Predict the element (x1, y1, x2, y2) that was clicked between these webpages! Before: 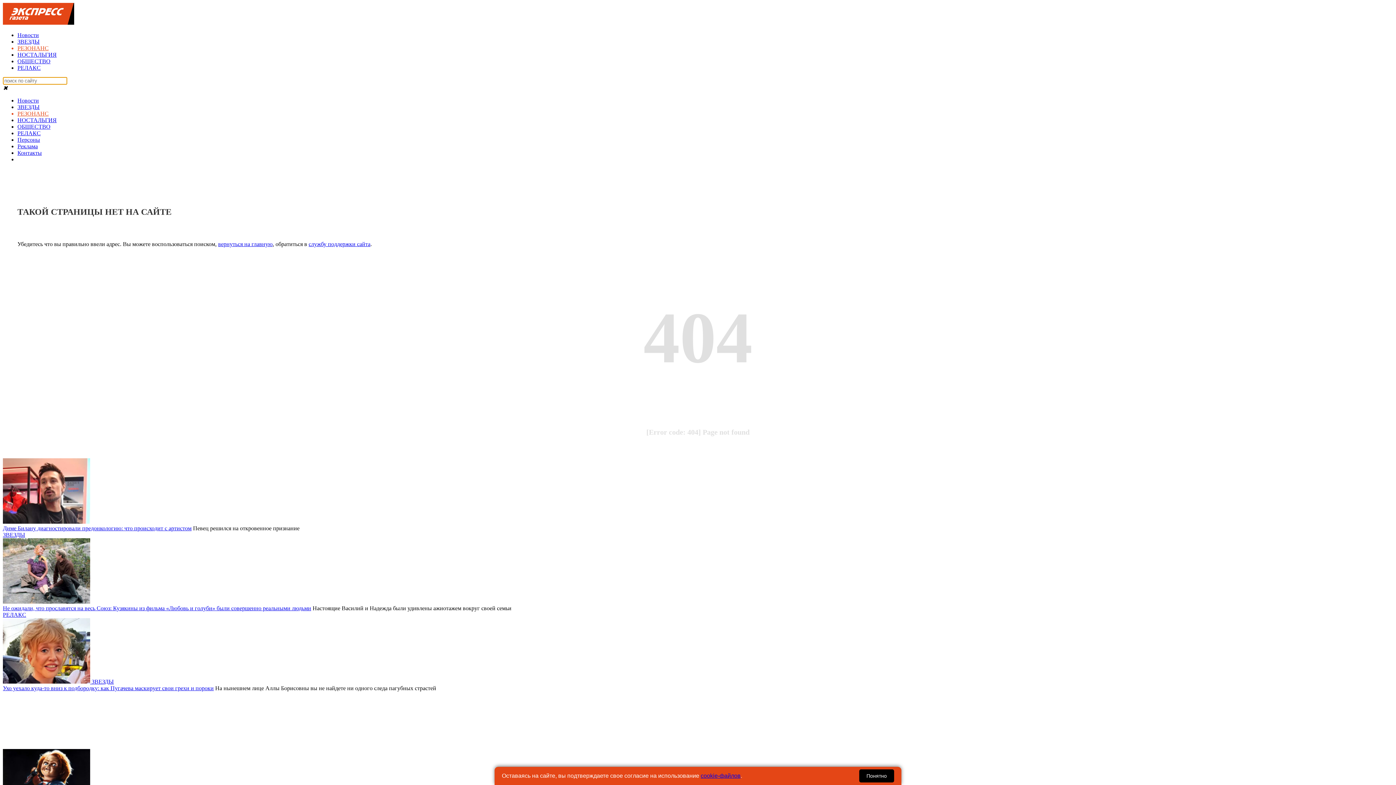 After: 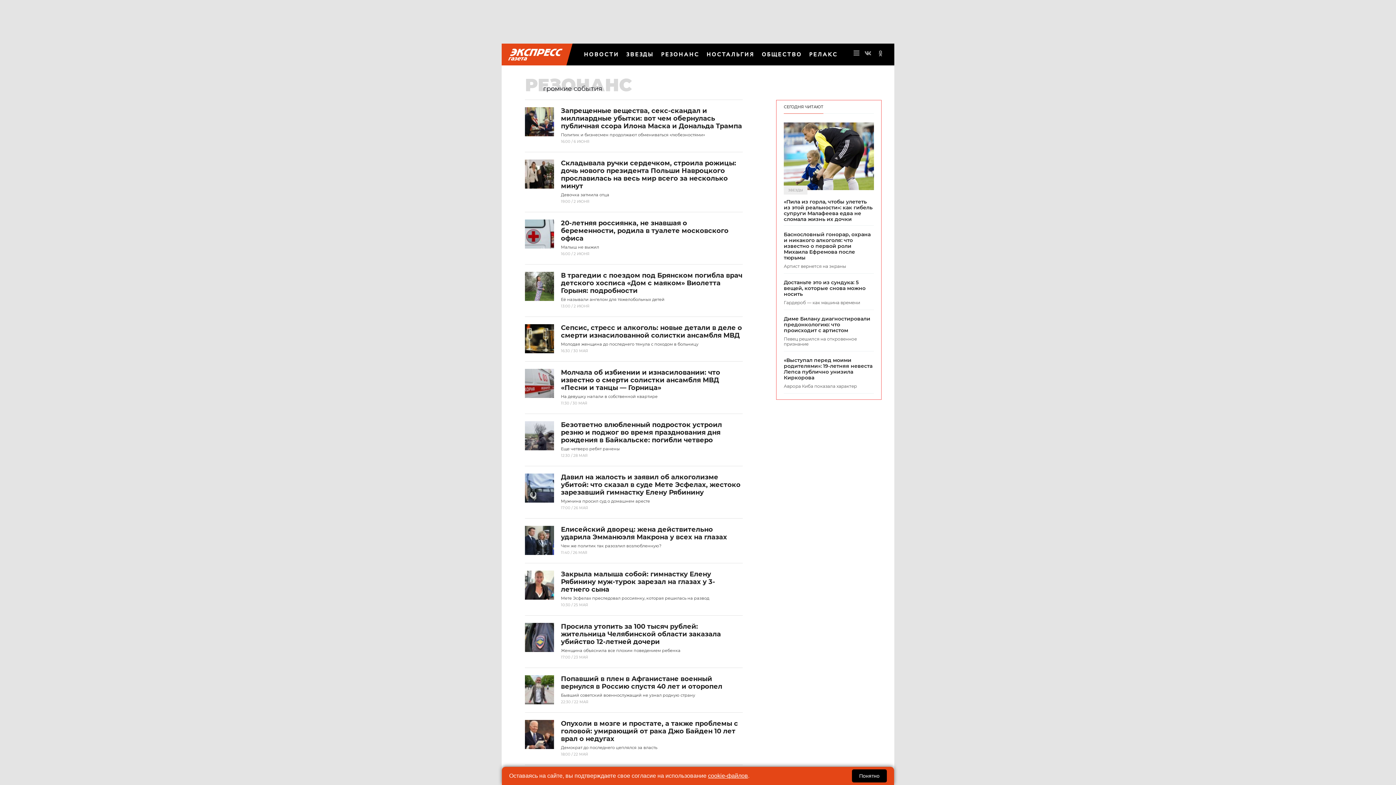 Action: label: РЕЗОНАНС bbox: (17, 110, 48, 116)